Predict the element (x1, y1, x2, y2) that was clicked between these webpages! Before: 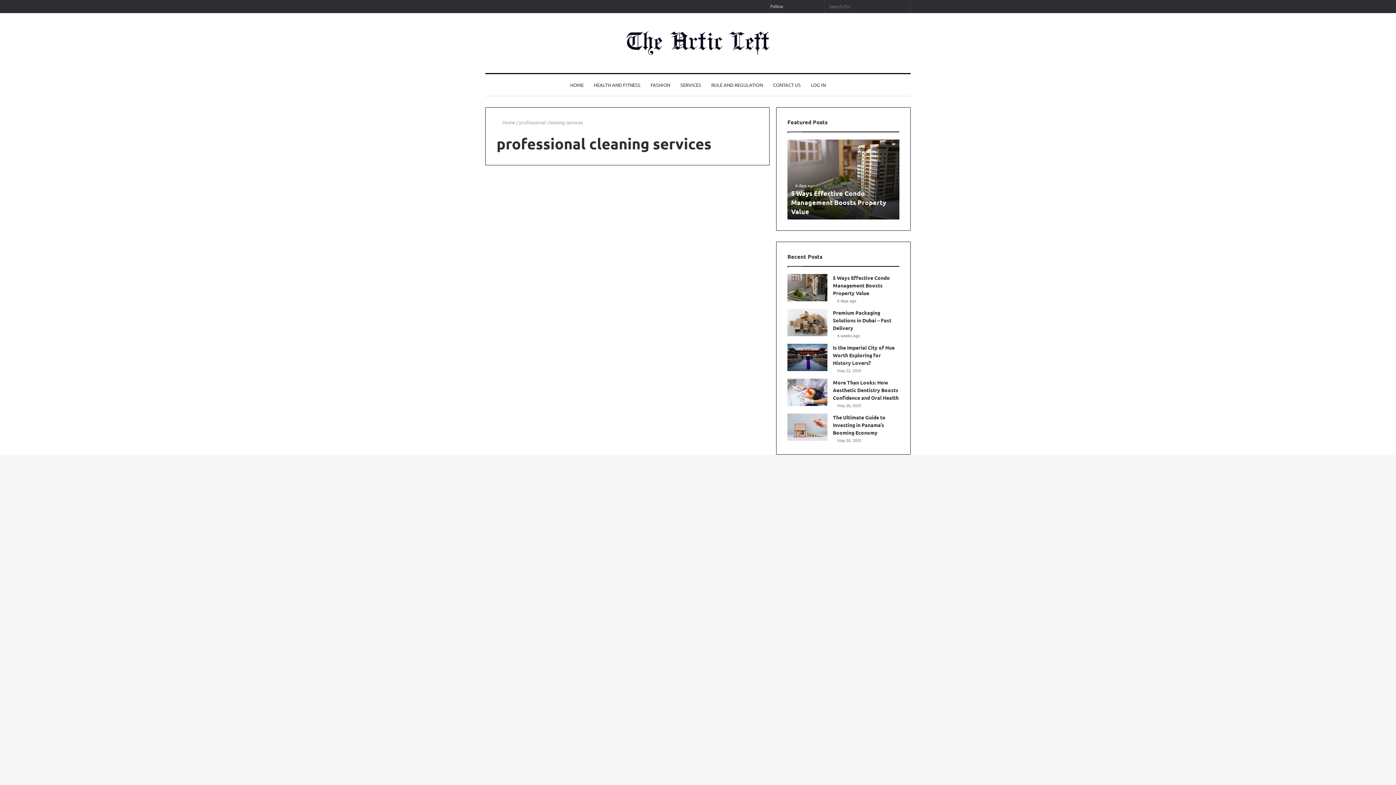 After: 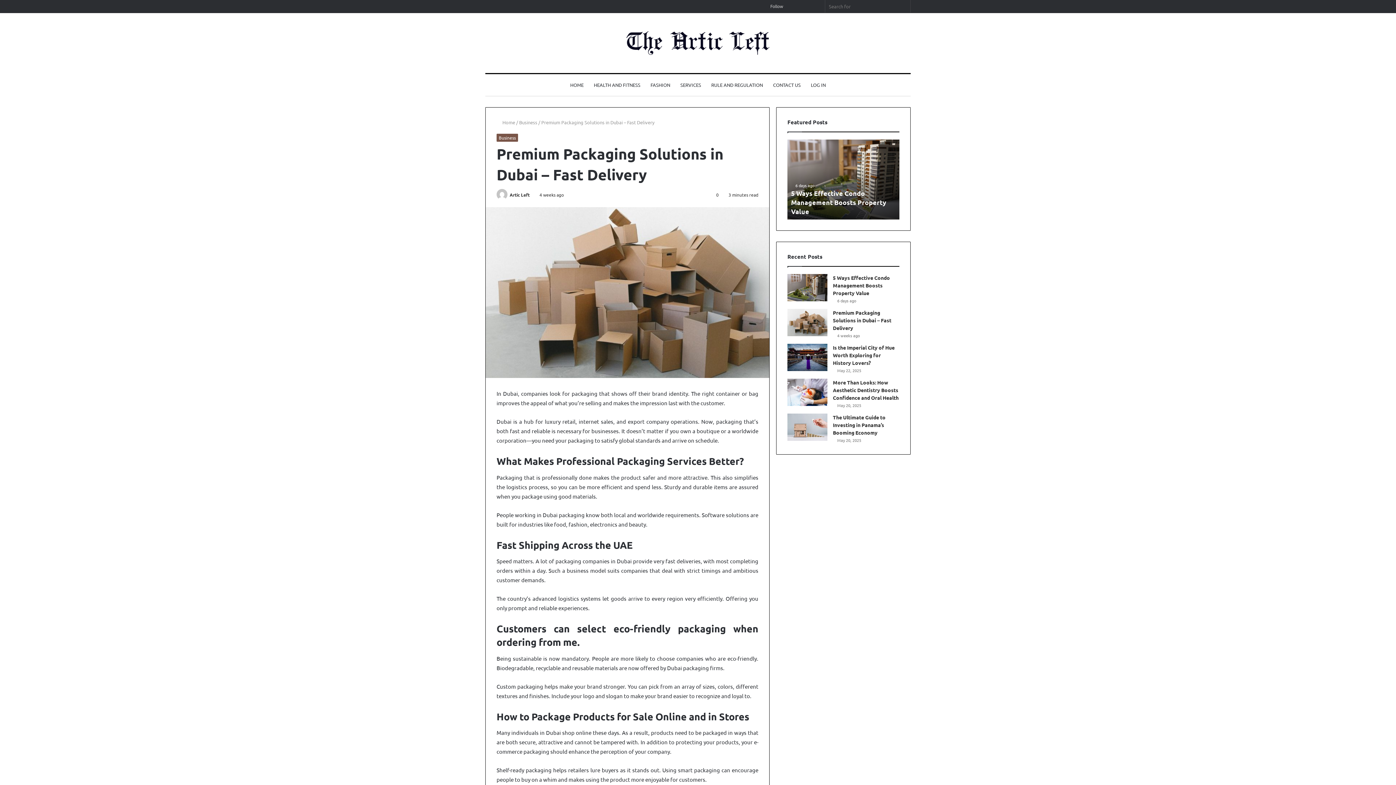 Action: bbox: (787, 309, 827, 336) label: Premium Packaging Solutions in Dubai – Fast Delivery